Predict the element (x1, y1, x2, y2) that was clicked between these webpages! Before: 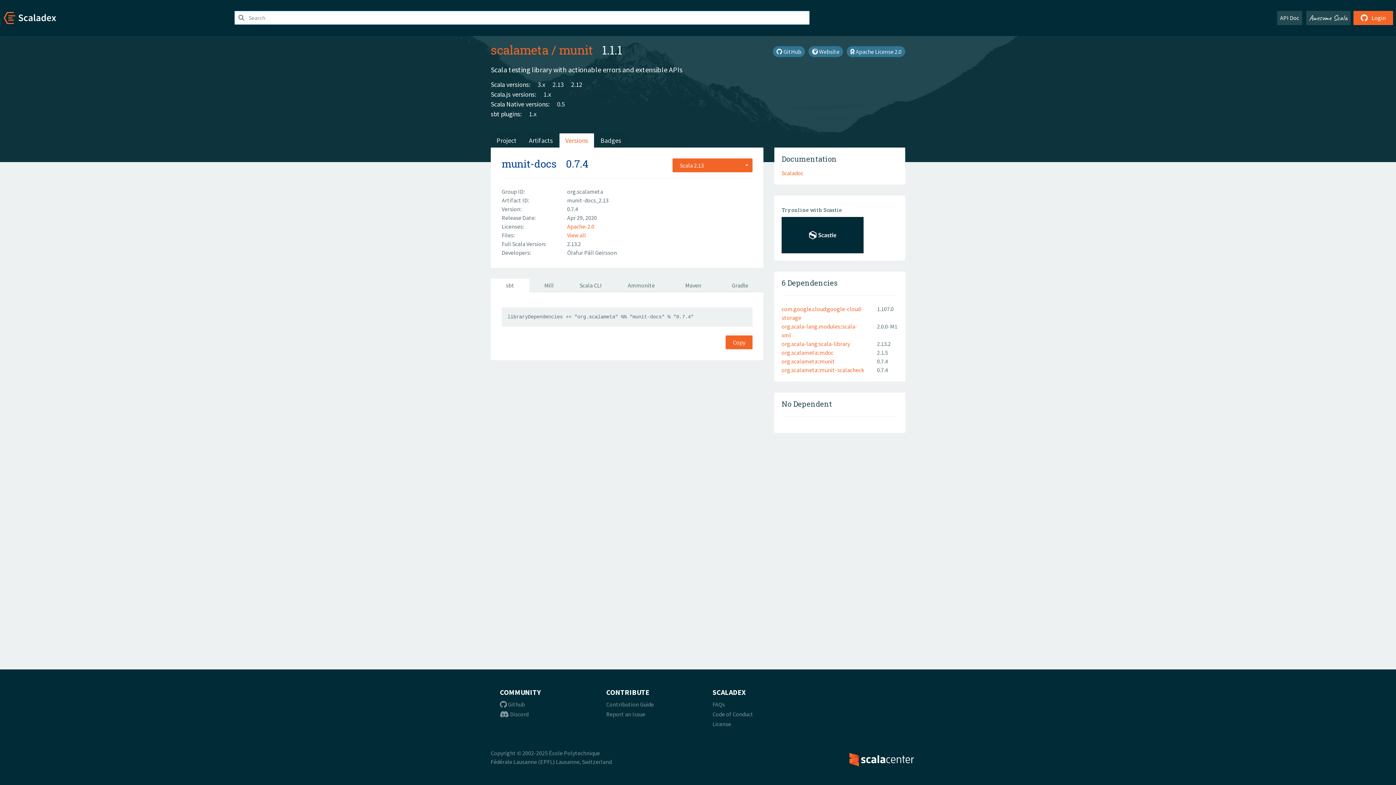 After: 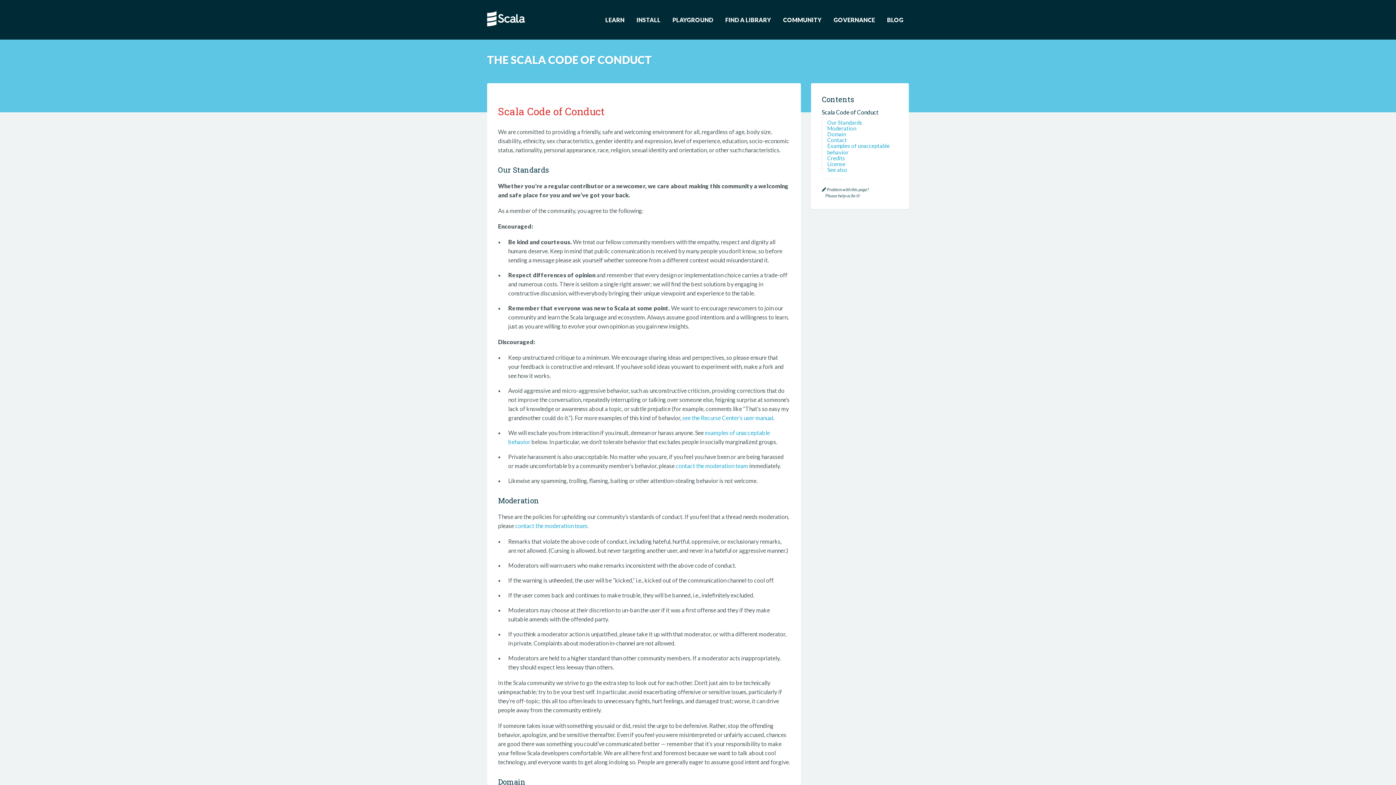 Action: bbox: (712, 710, 753, 718) label: Code of Conduct